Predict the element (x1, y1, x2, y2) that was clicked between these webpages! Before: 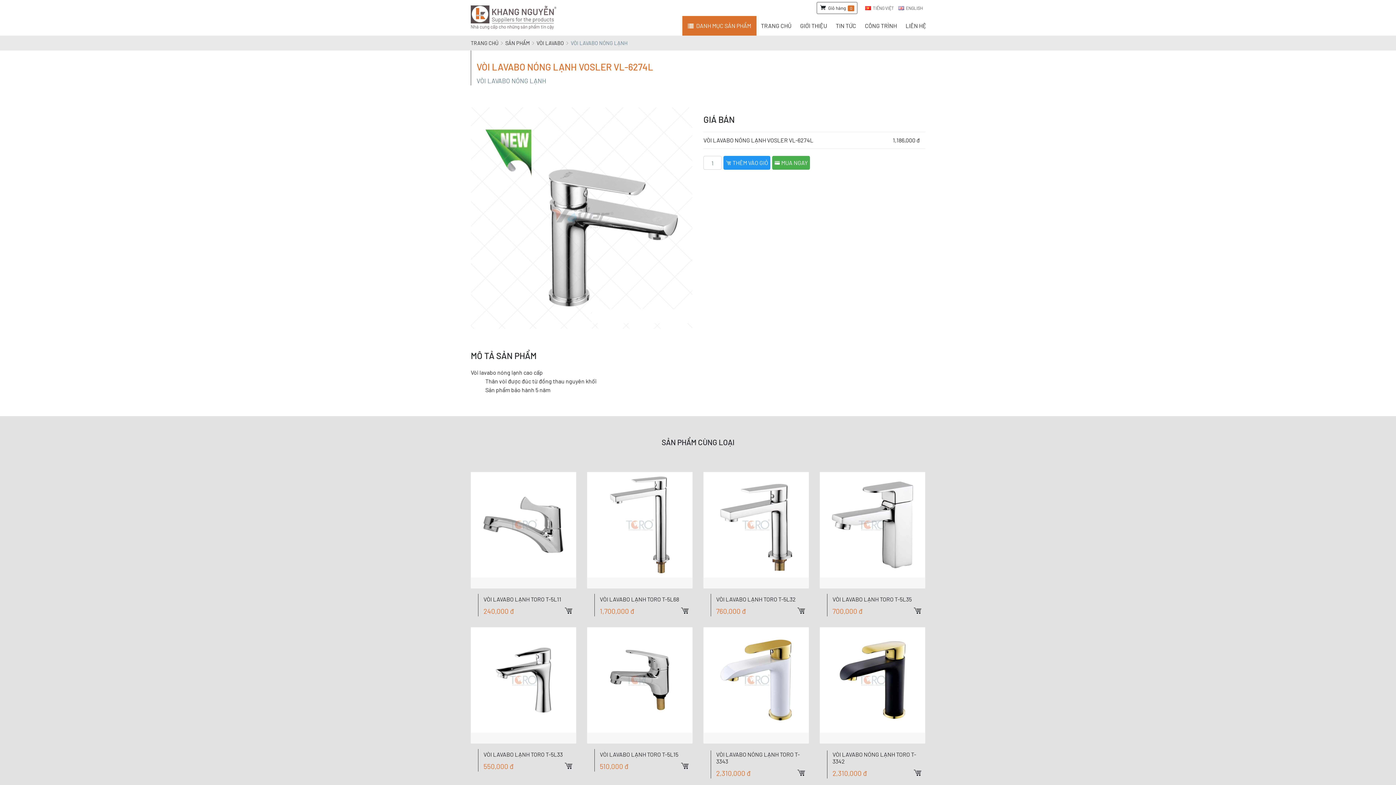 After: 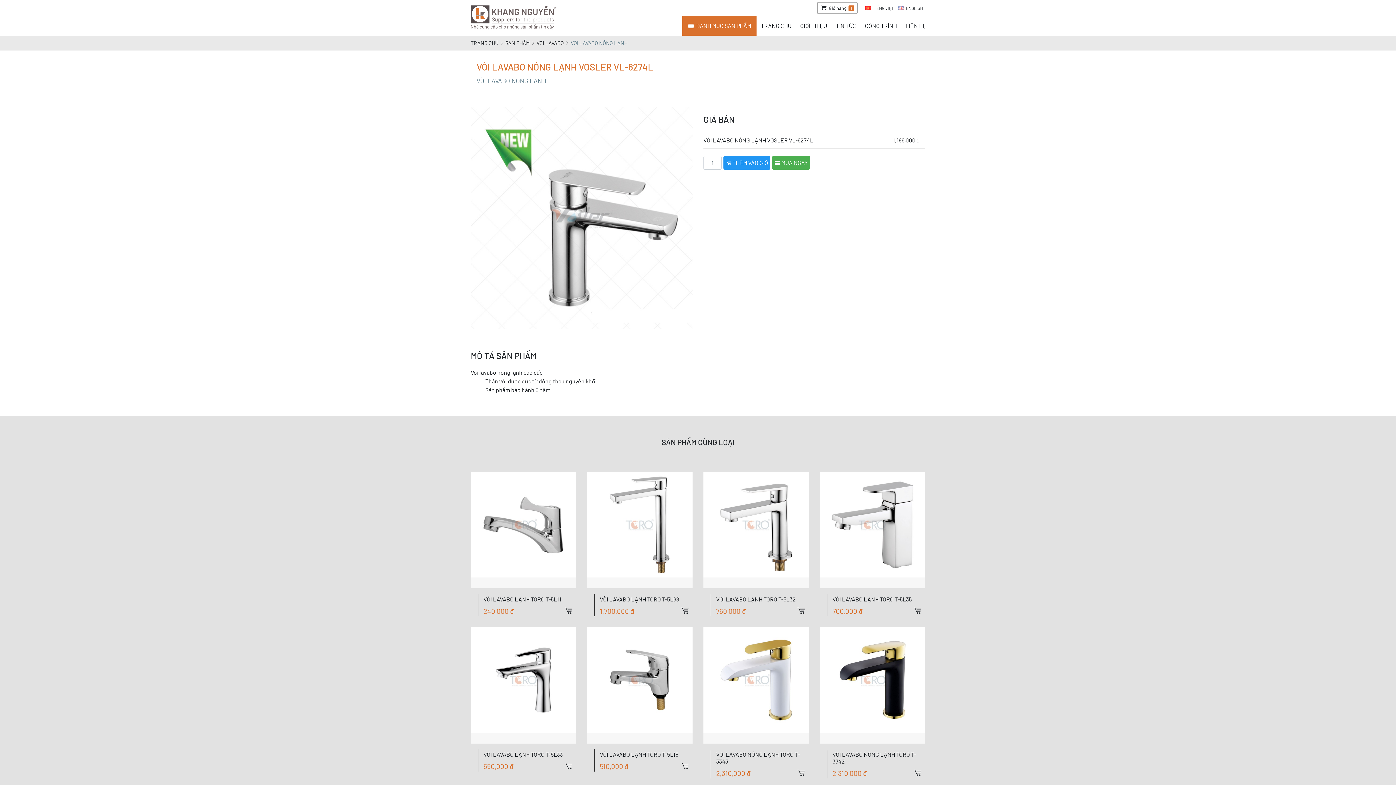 Action: bbox: (793, 605, 809, 616)